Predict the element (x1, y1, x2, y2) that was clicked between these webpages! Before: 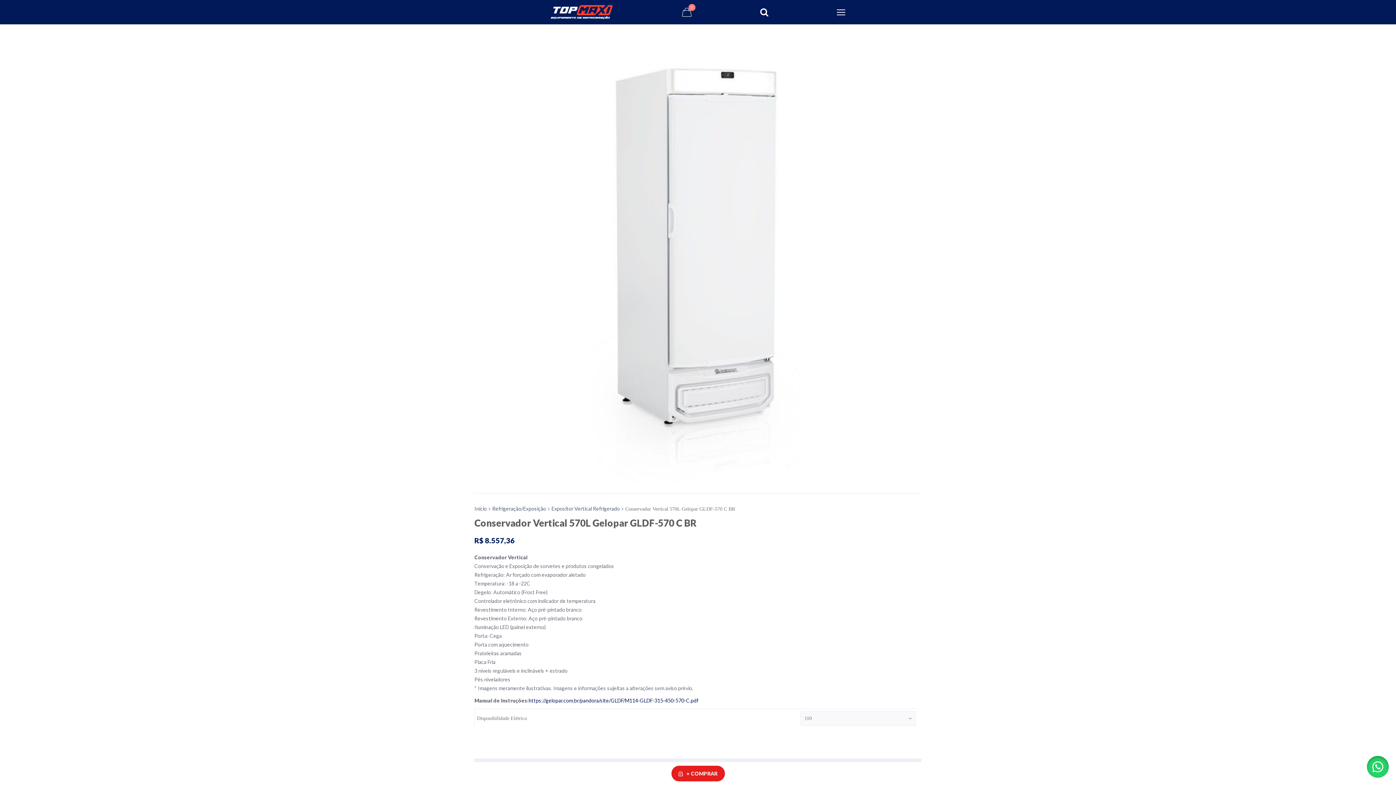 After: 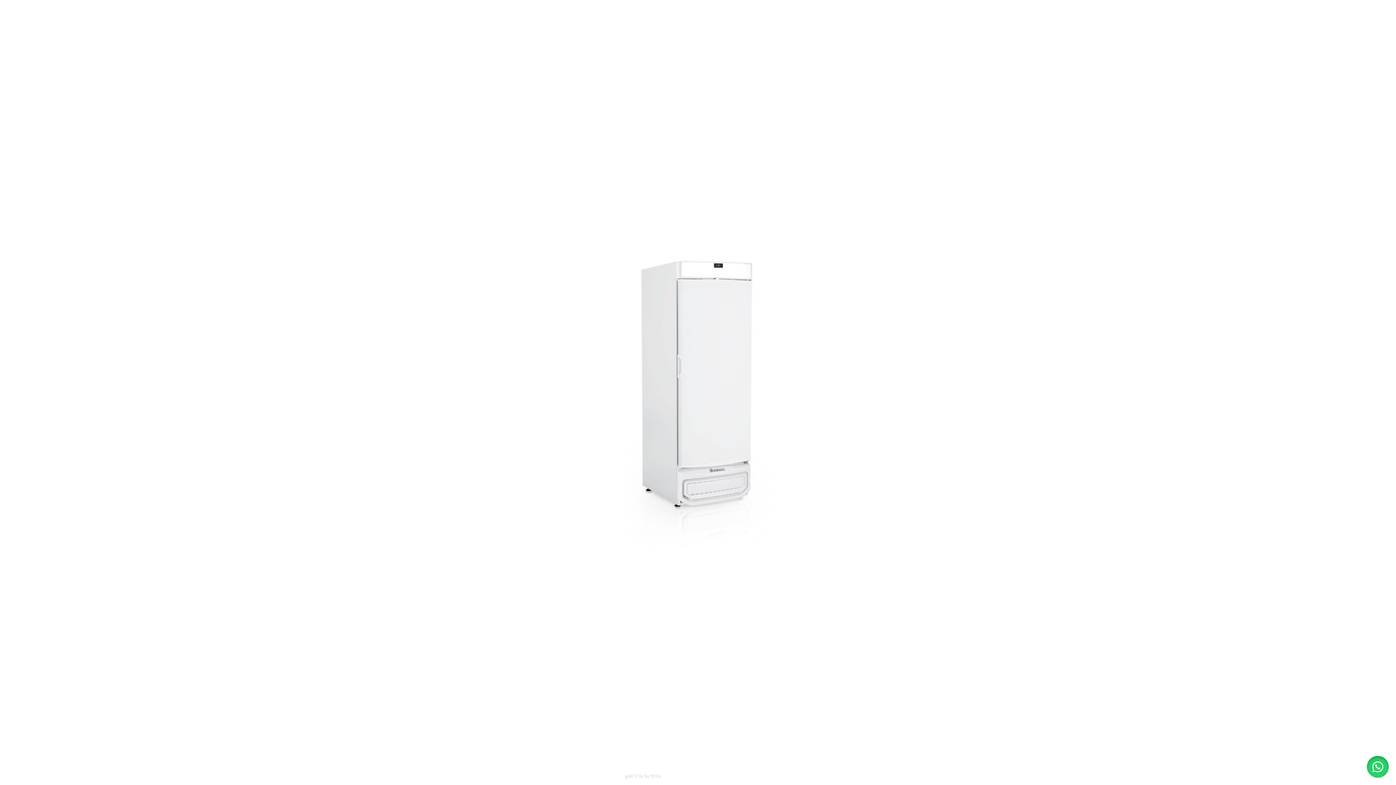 Action: bbox: (474, 35, 921, 482)